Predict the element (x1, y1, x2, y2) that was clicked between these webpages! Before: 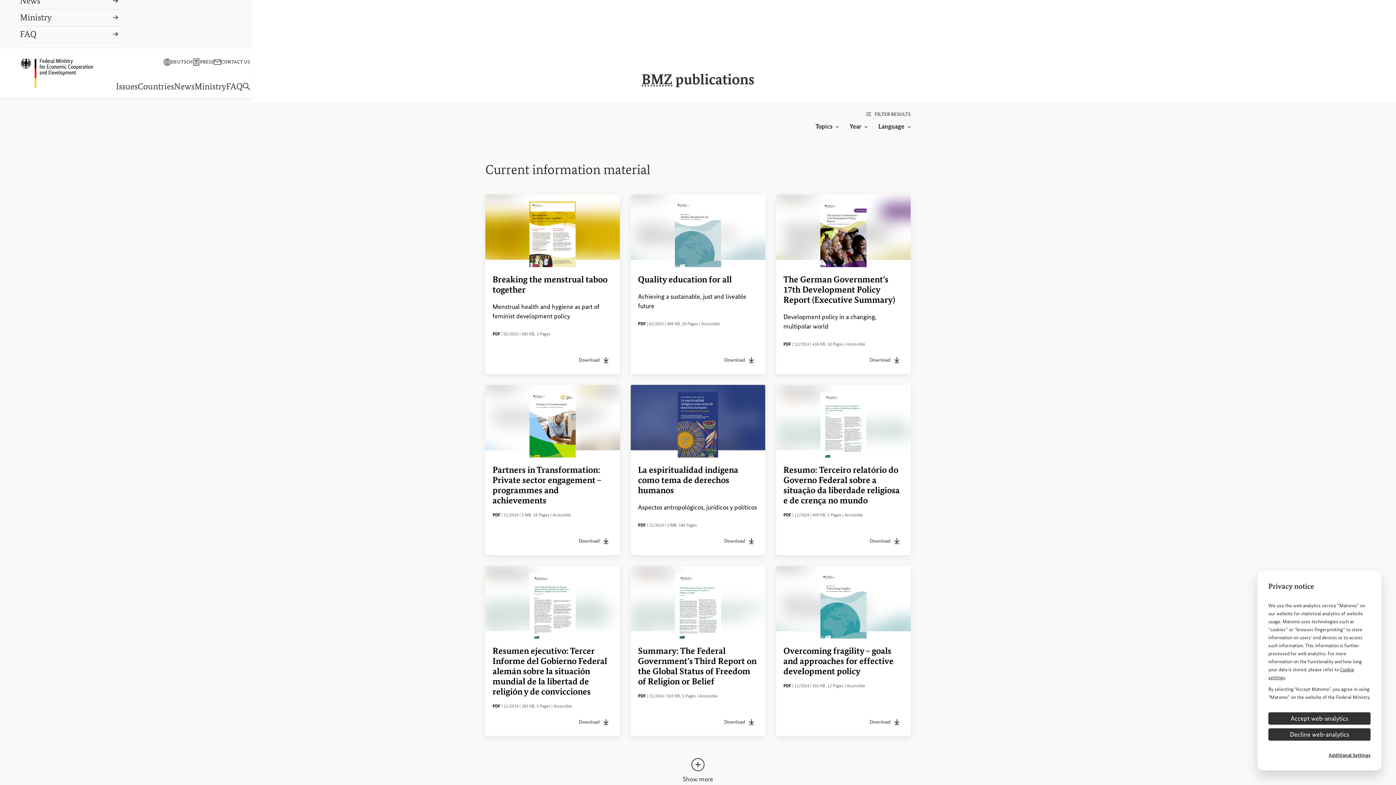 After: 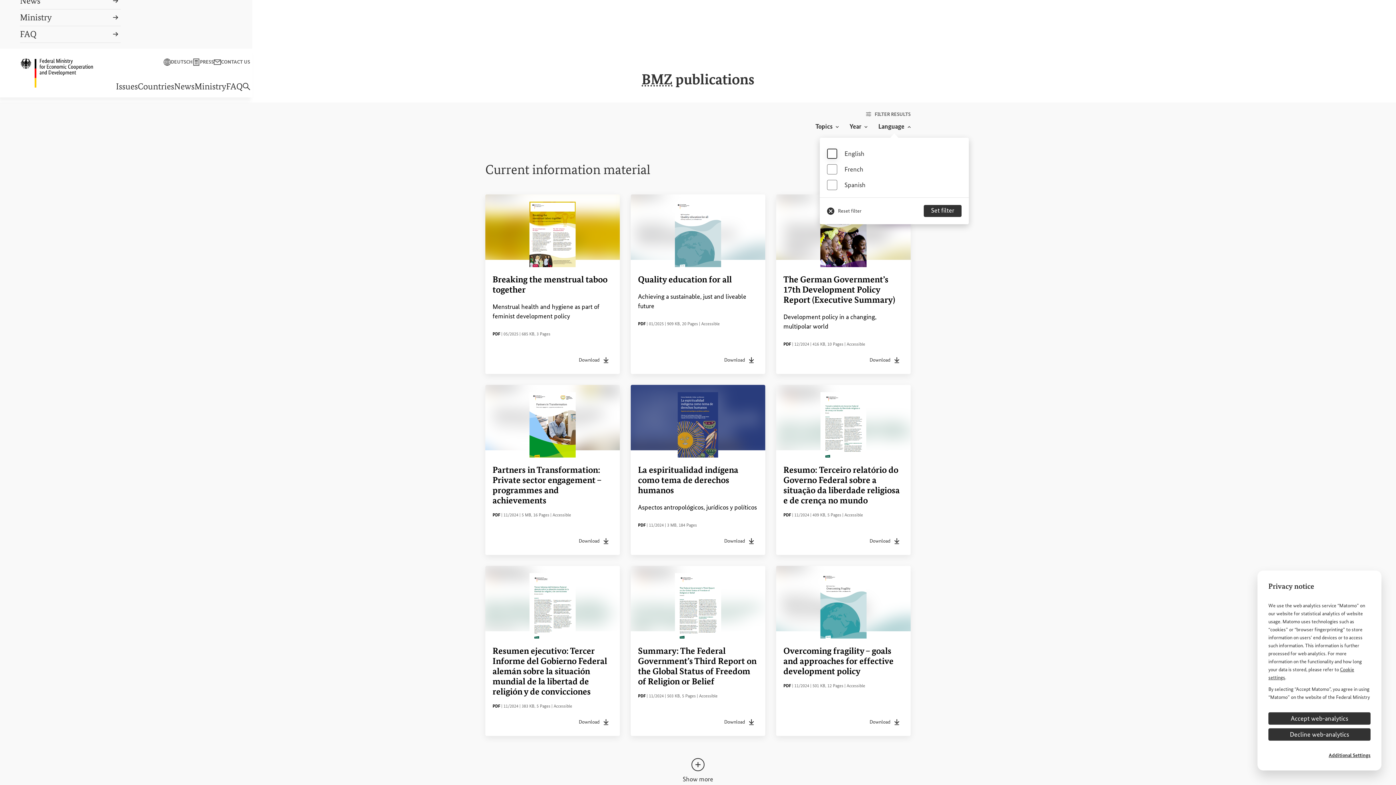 Action: label: Language  bbox: (878, 123, 910, 129)